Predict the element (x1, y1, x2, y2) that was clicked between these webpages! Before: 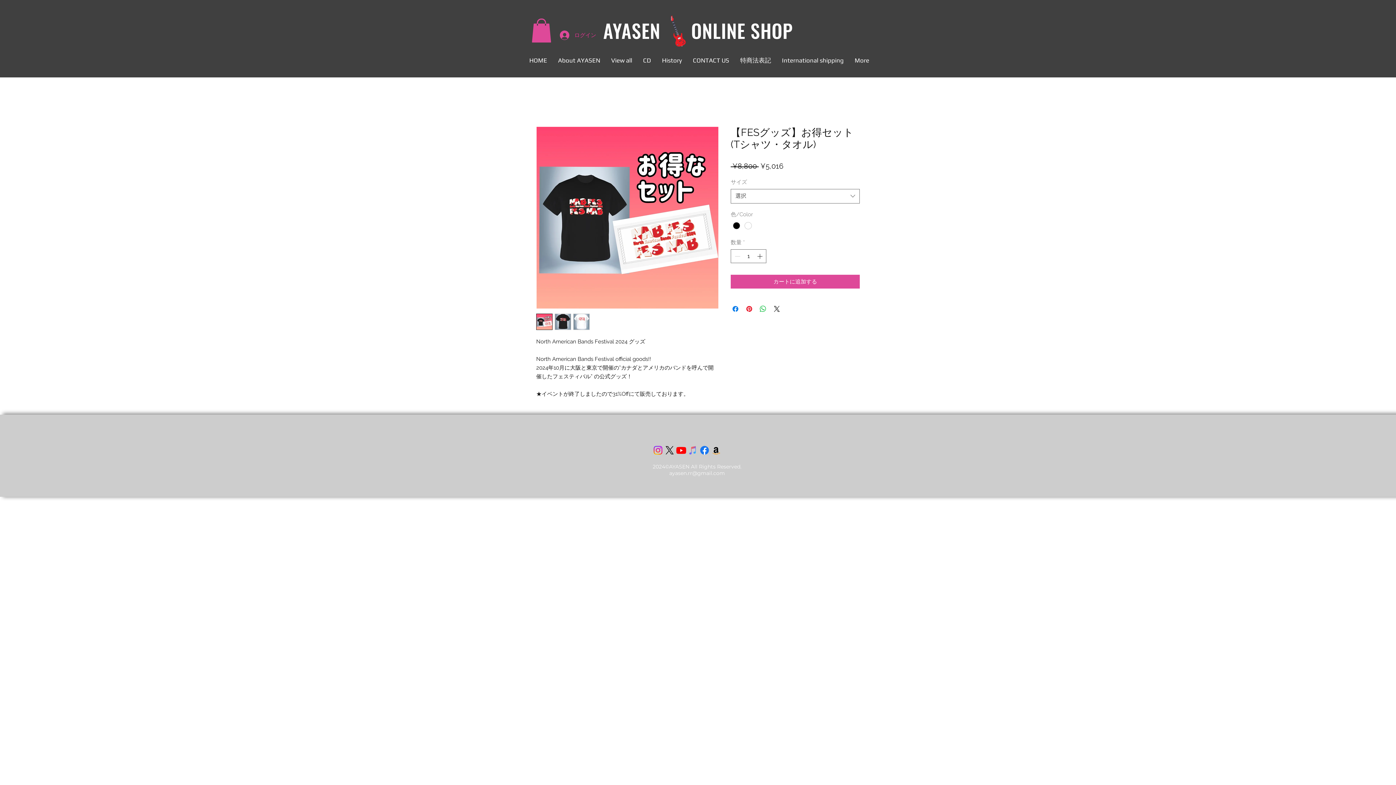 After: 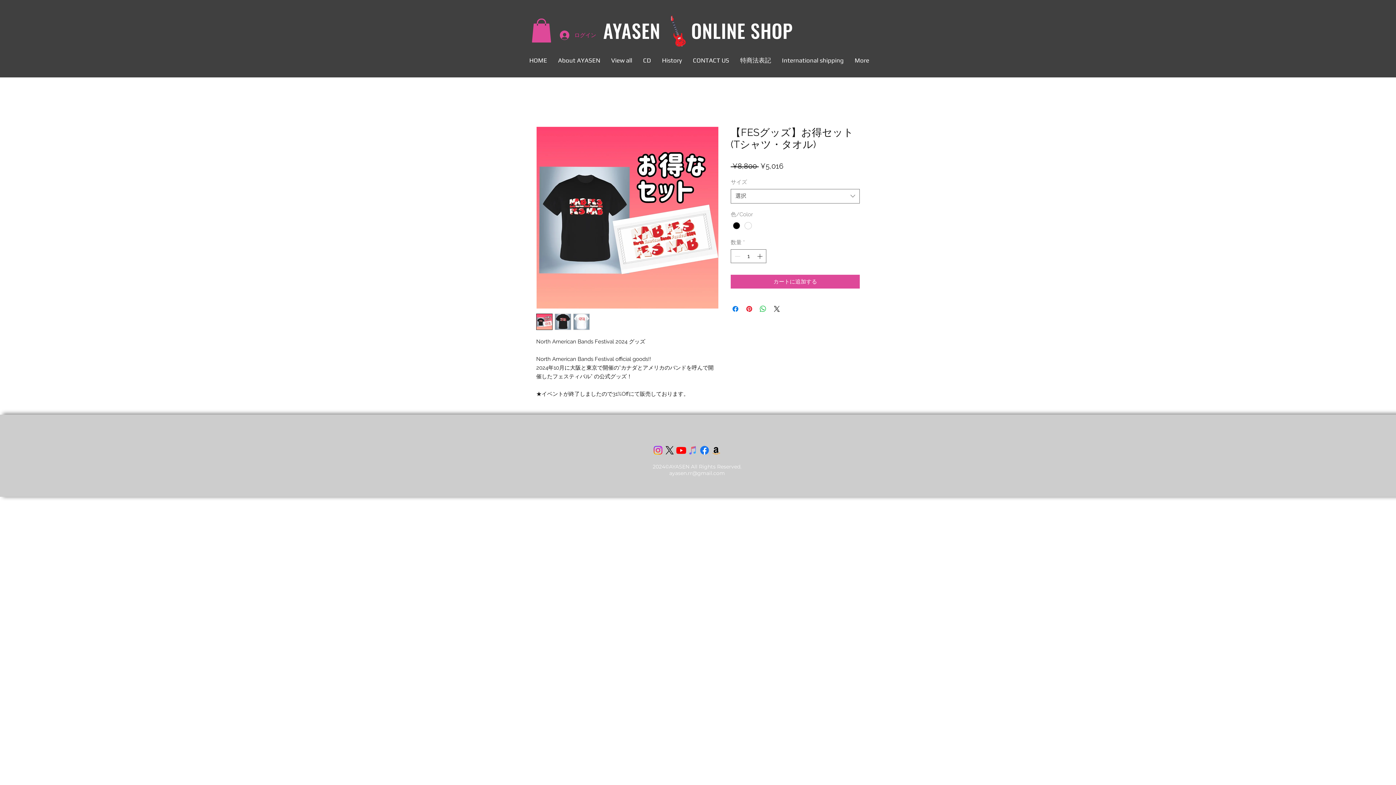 Action: label: Youtube bbox: (675, 444, 687, 456)